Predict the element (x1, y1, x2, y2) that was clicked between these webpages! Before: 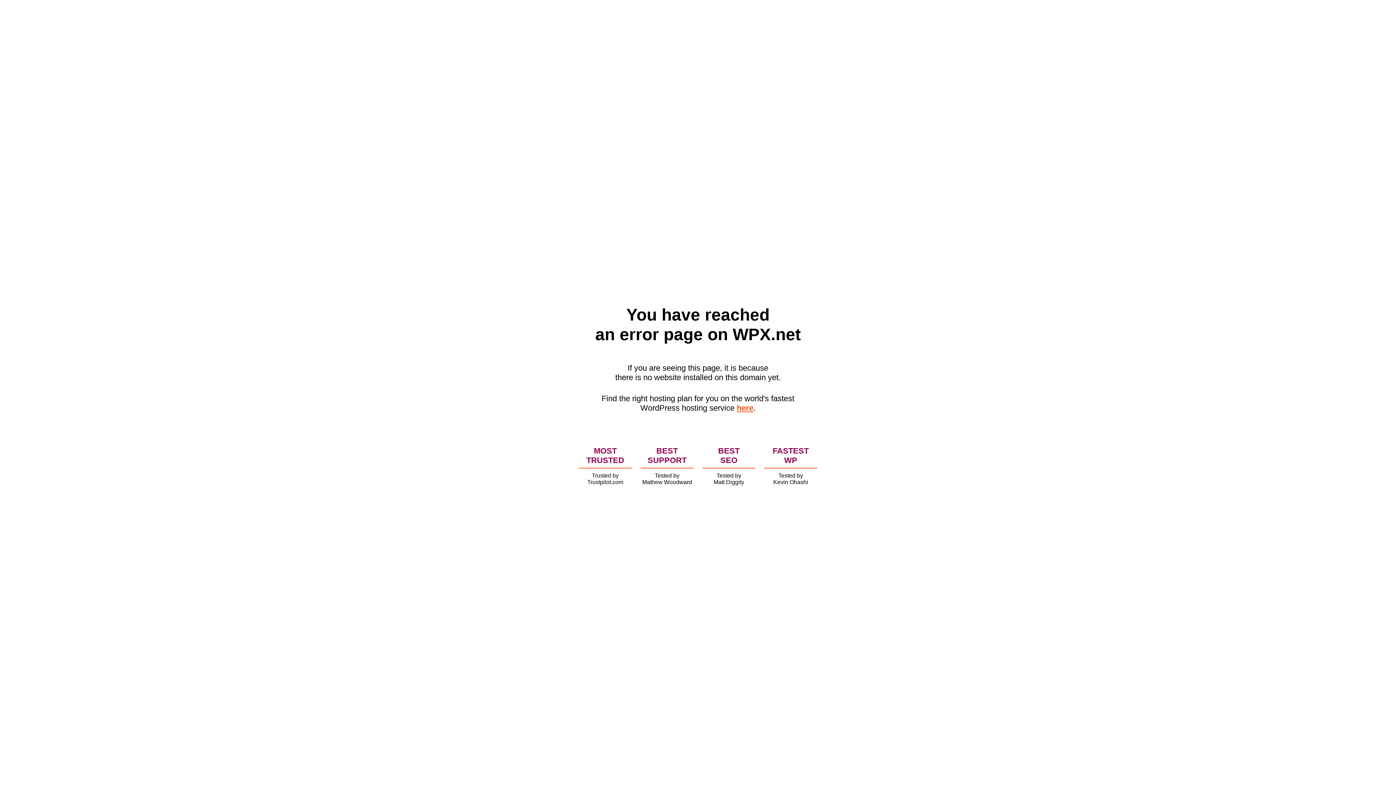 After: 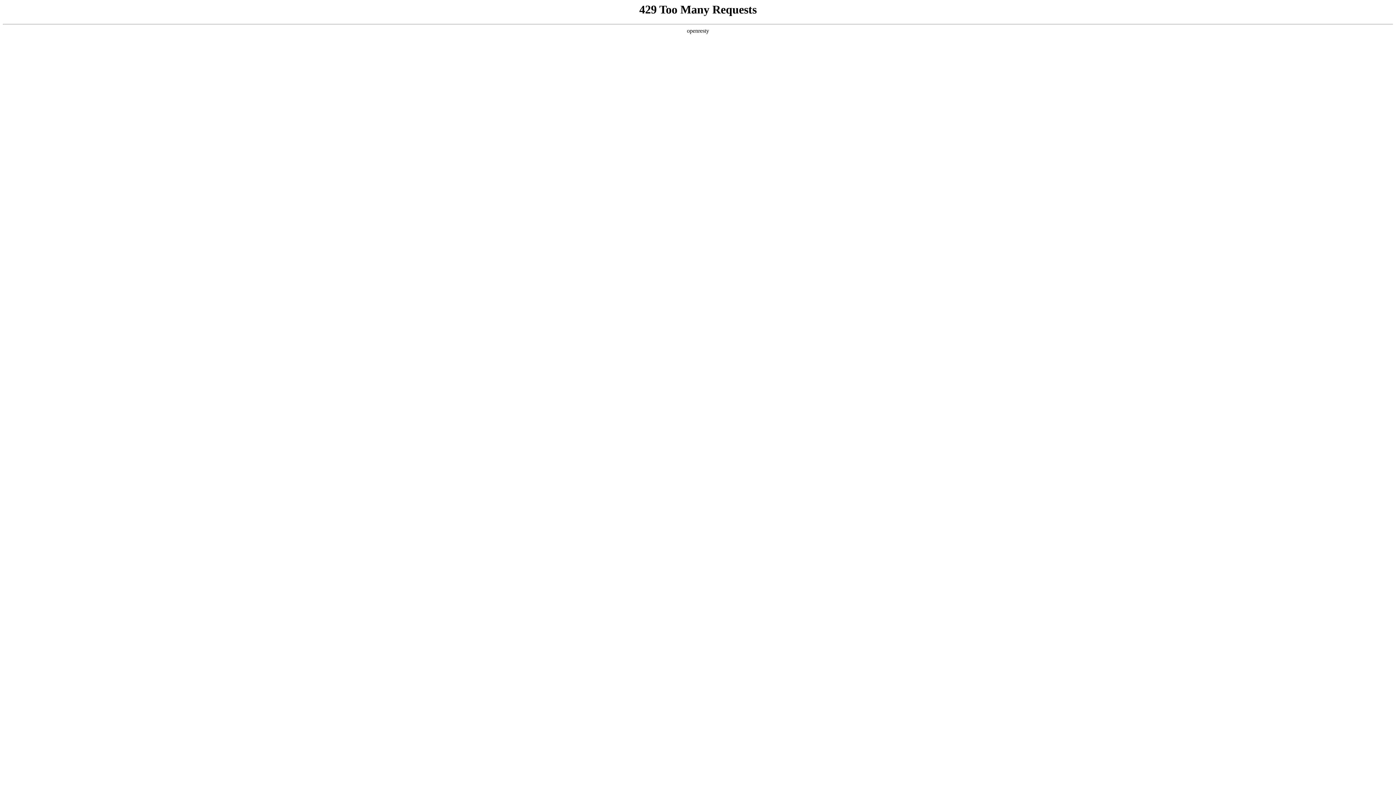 Action: label: here bbox: (736, 403, 753, 412)